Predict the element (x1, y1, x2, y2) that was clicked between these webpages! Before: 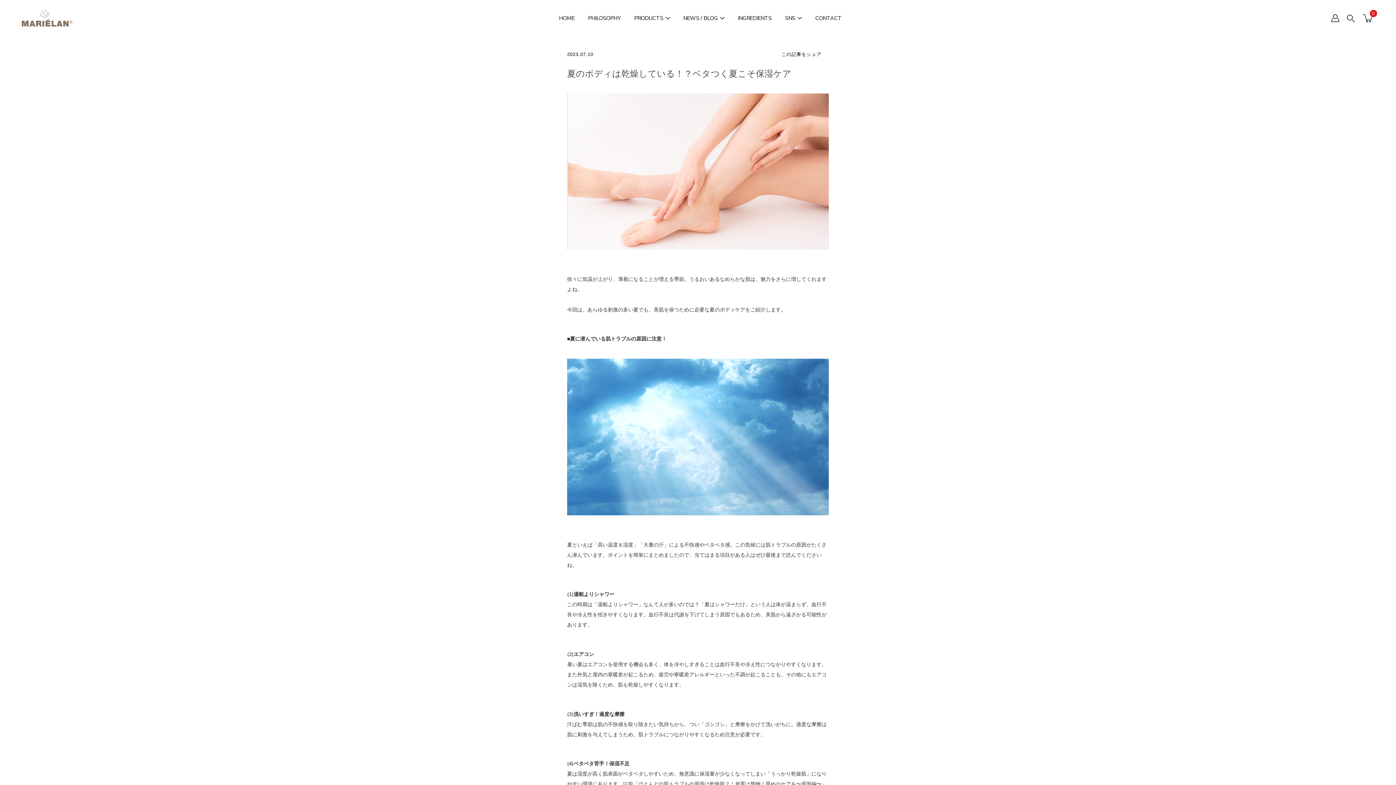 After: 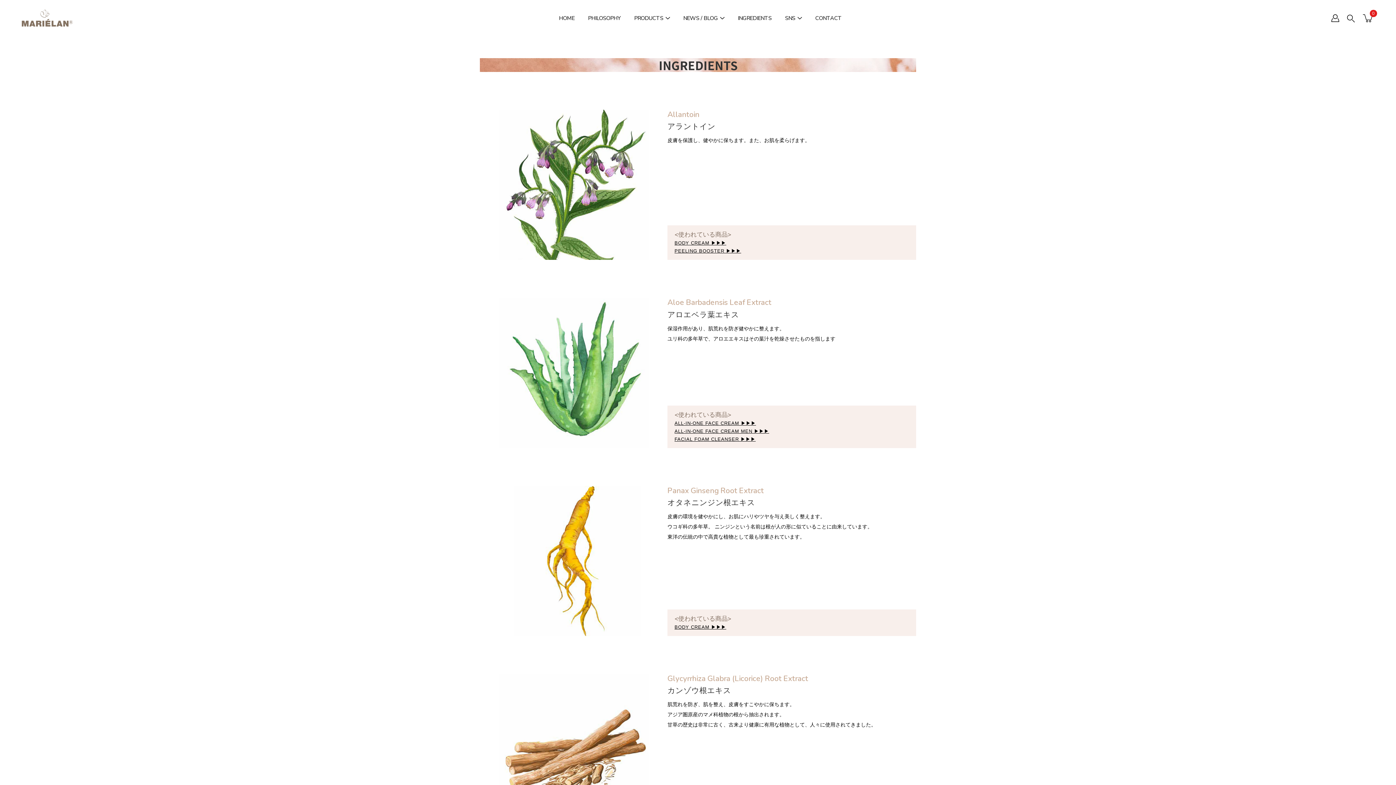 Action: label: INGREDIENTS bbox: (738, 13, 771, 22)